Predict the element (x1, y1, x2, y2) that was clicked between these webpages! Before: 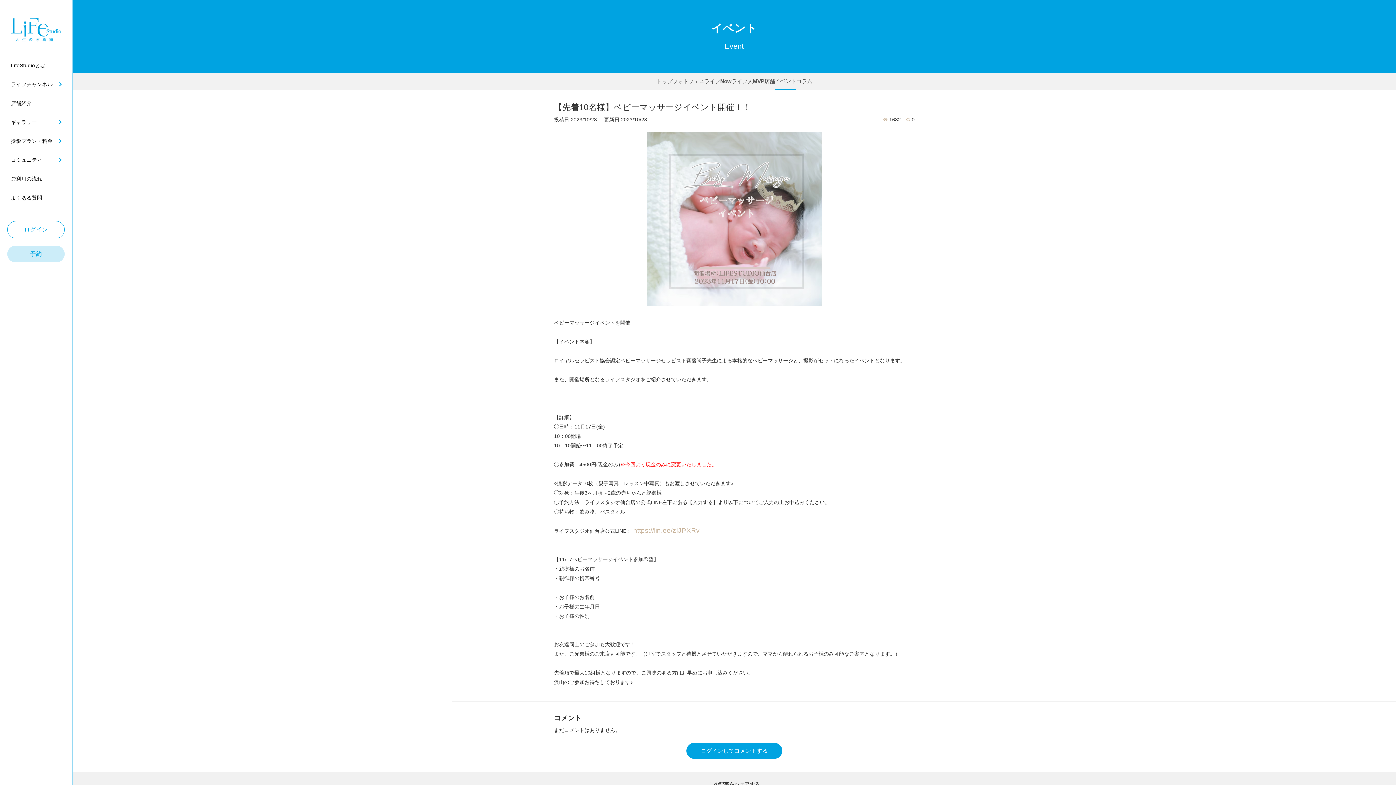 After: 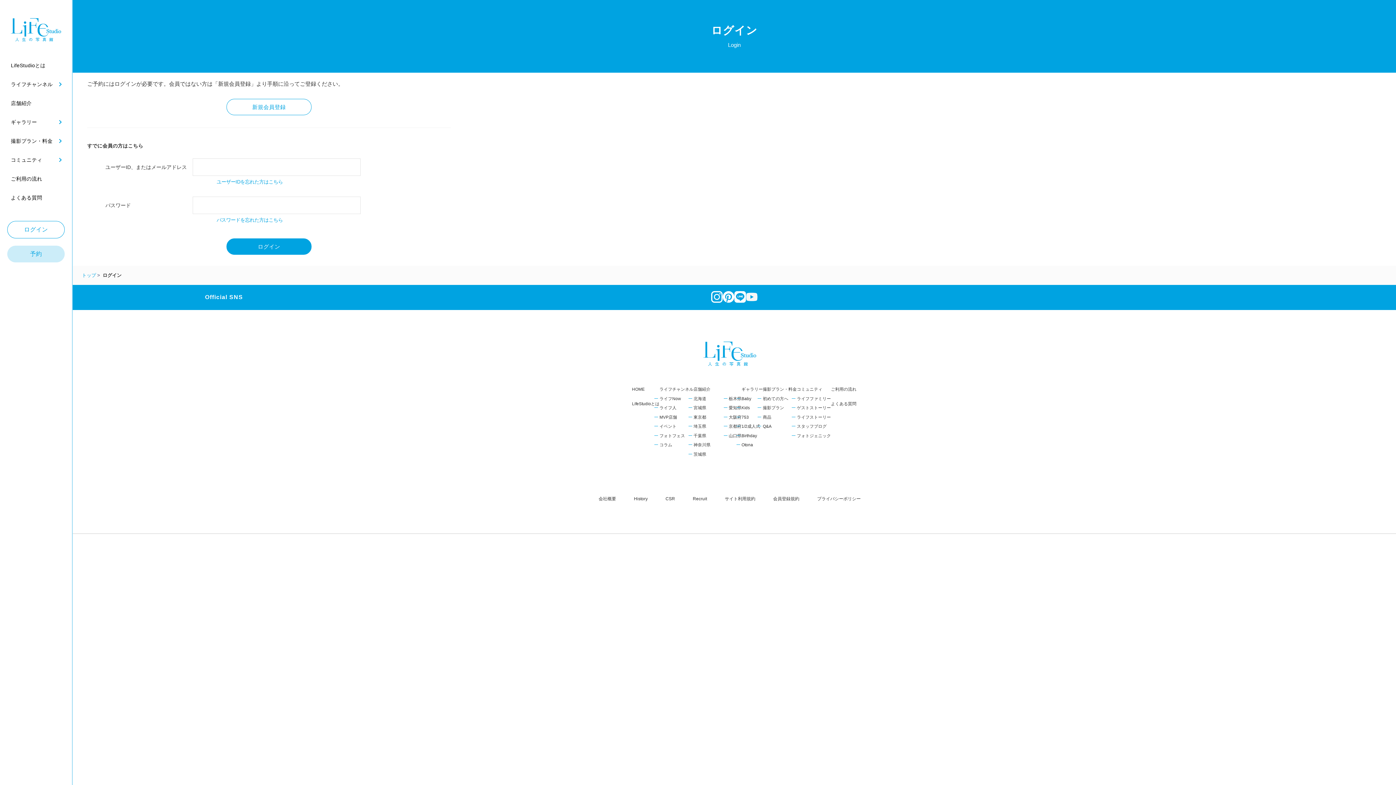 Action: bbox: (7, 221, 64, 238) label: ログイン